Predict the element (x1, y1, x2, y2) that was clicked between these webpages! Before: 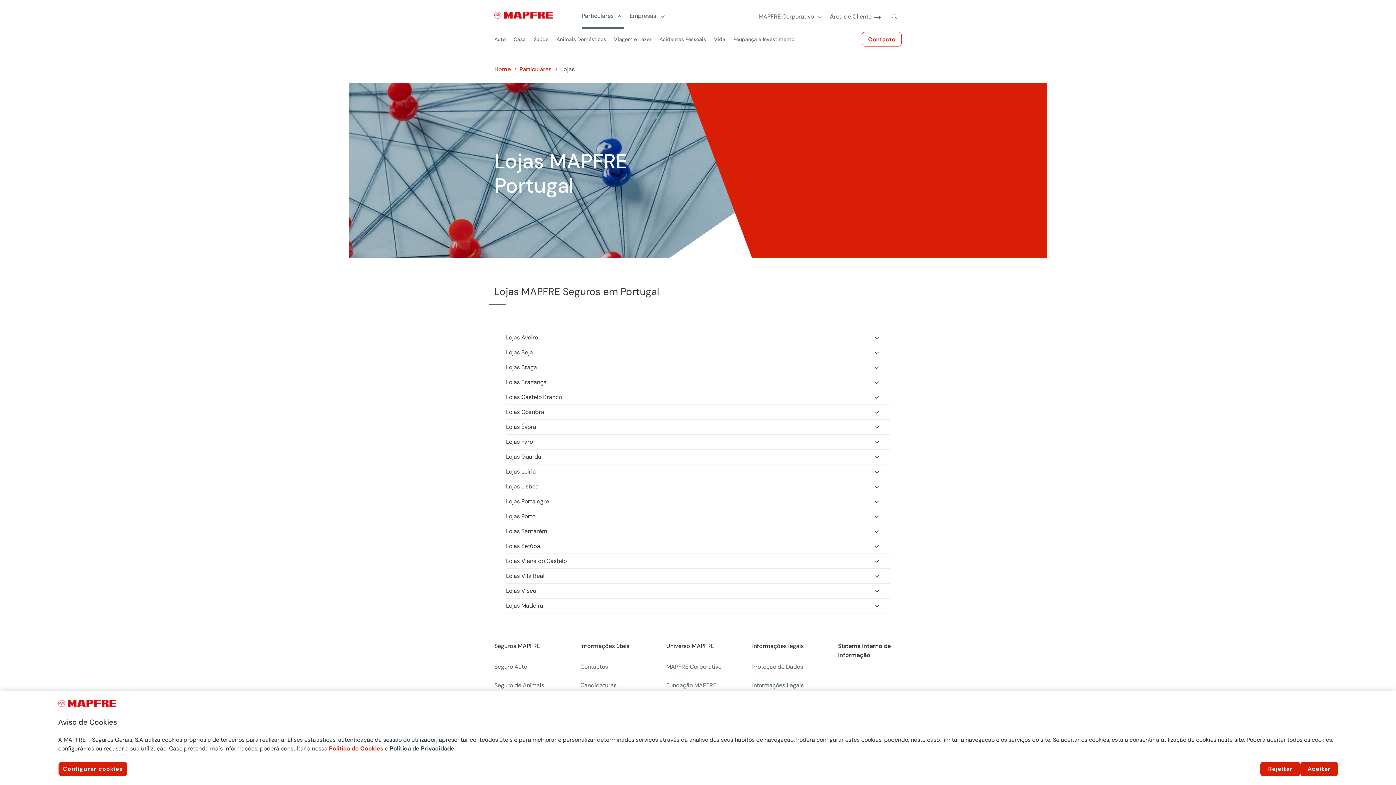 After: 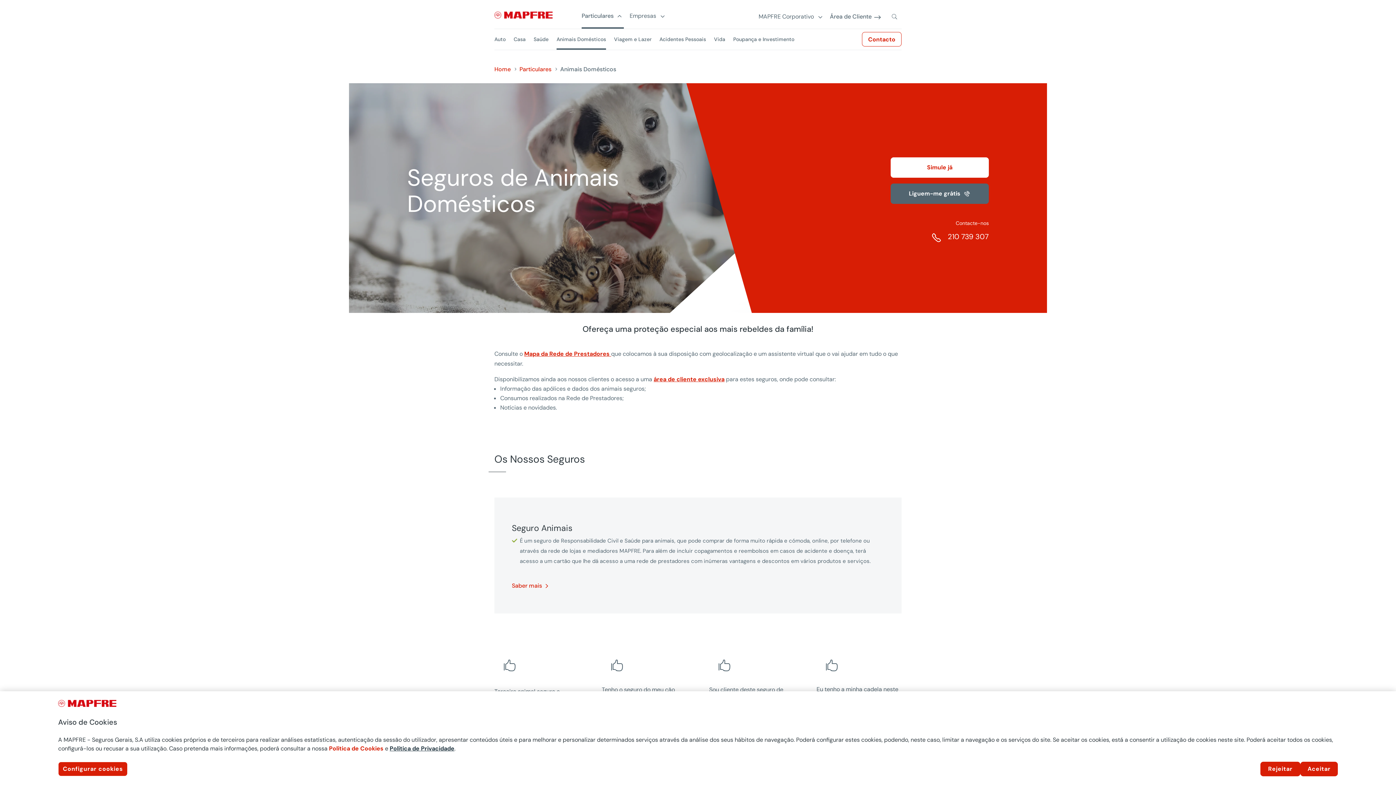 Action: bbox: (494, 681, 544, 689) label: Seguro de Animais